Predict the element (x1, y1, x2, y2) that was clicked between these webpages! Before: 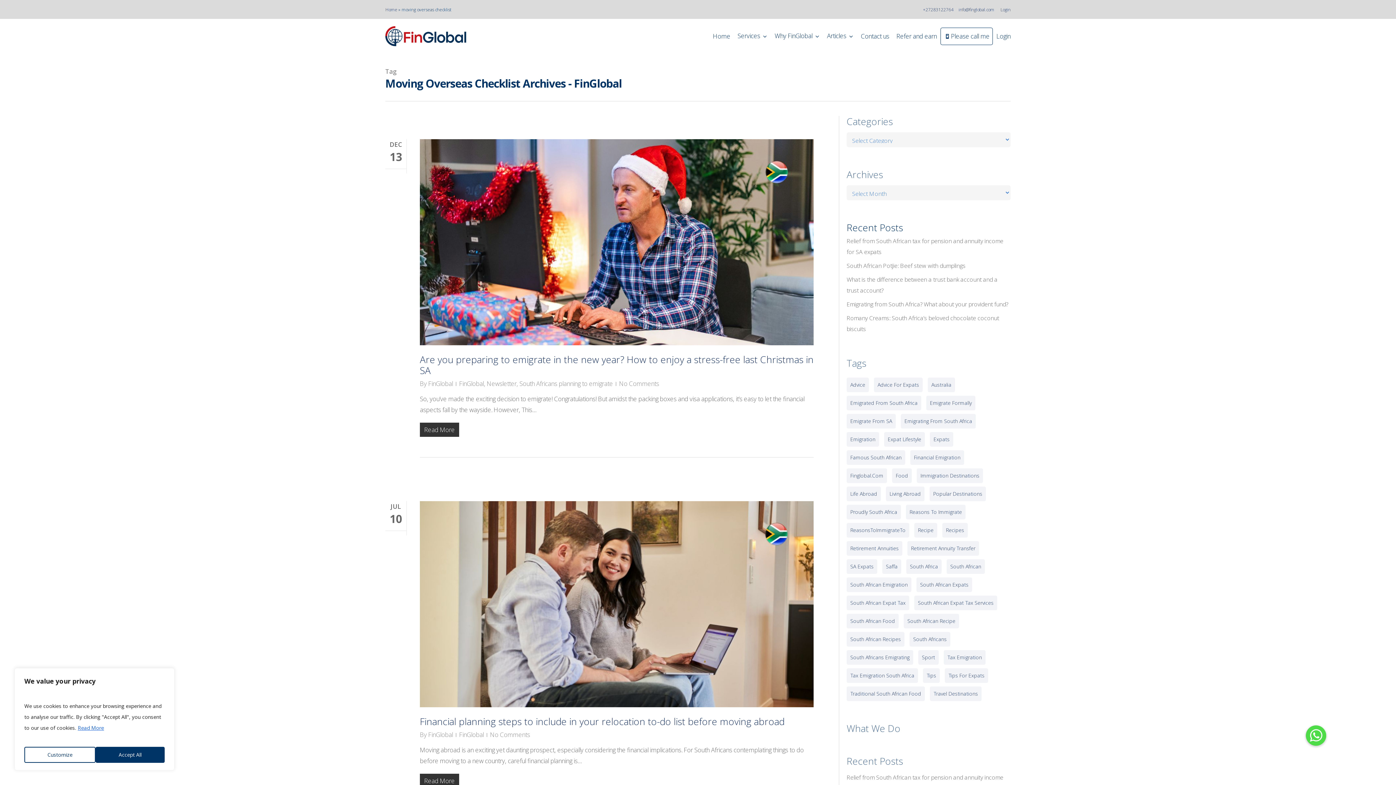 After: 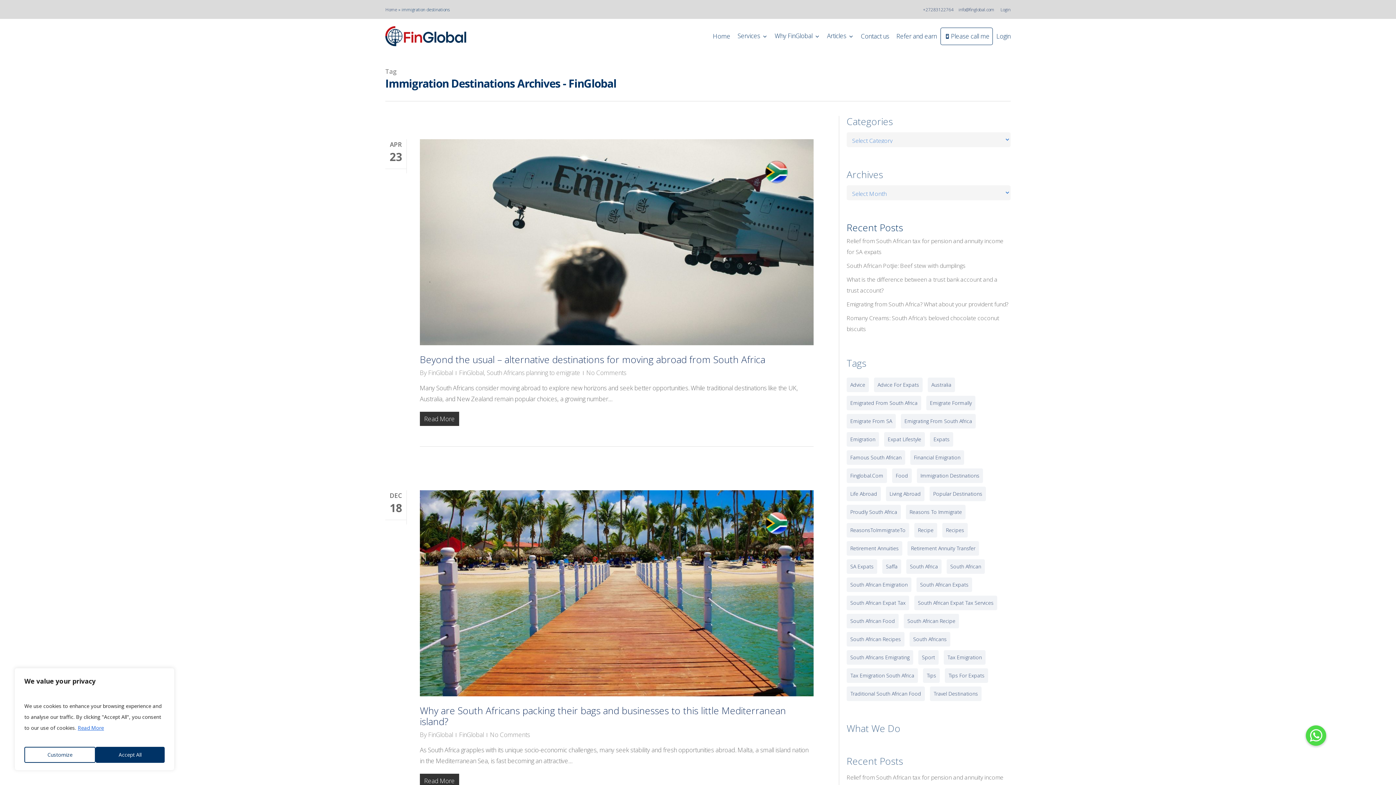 Action: label: immigration destinations (303 items) bbox: (917, 468, 983, 483)